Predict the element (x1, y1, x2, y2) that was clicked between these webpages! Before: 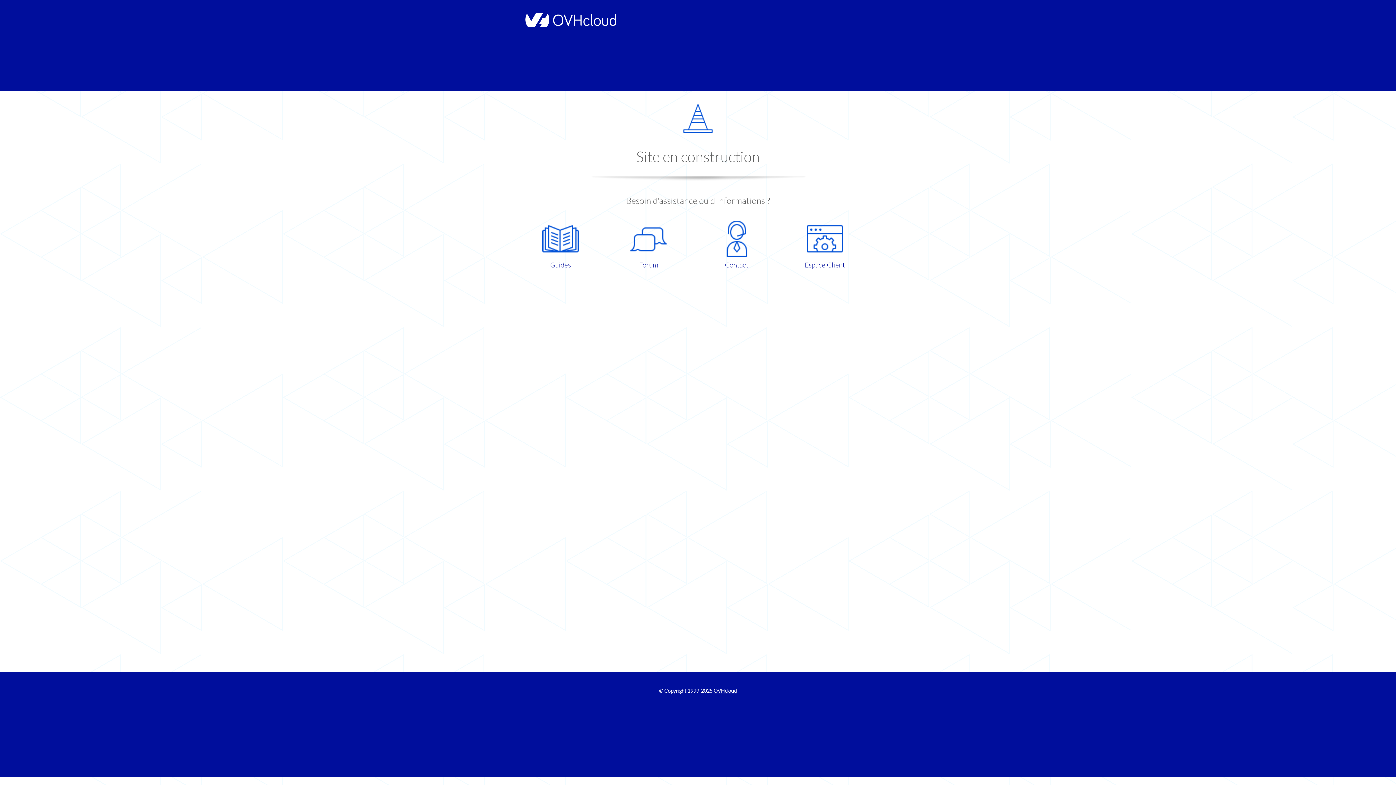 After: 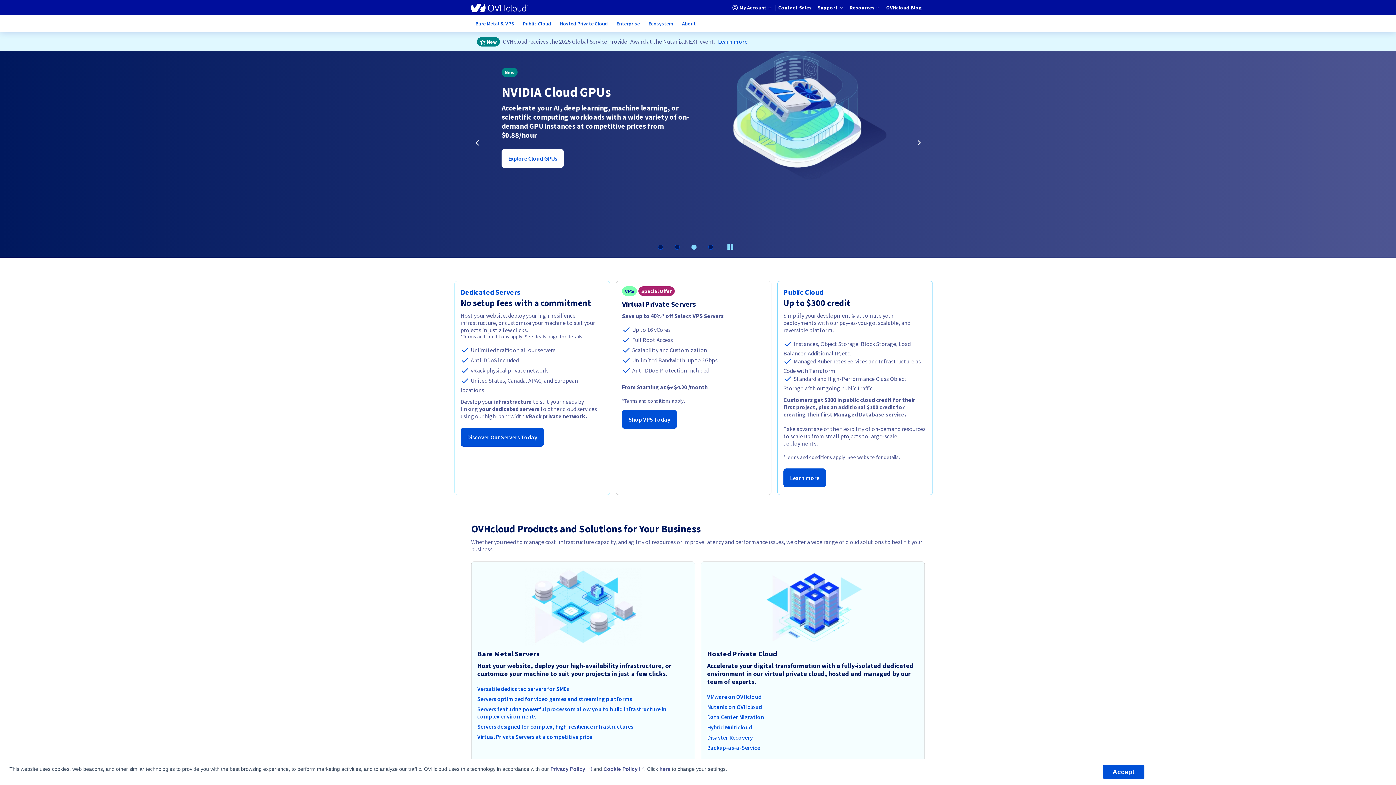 Action: bbox: (521, 22, 616, 28)